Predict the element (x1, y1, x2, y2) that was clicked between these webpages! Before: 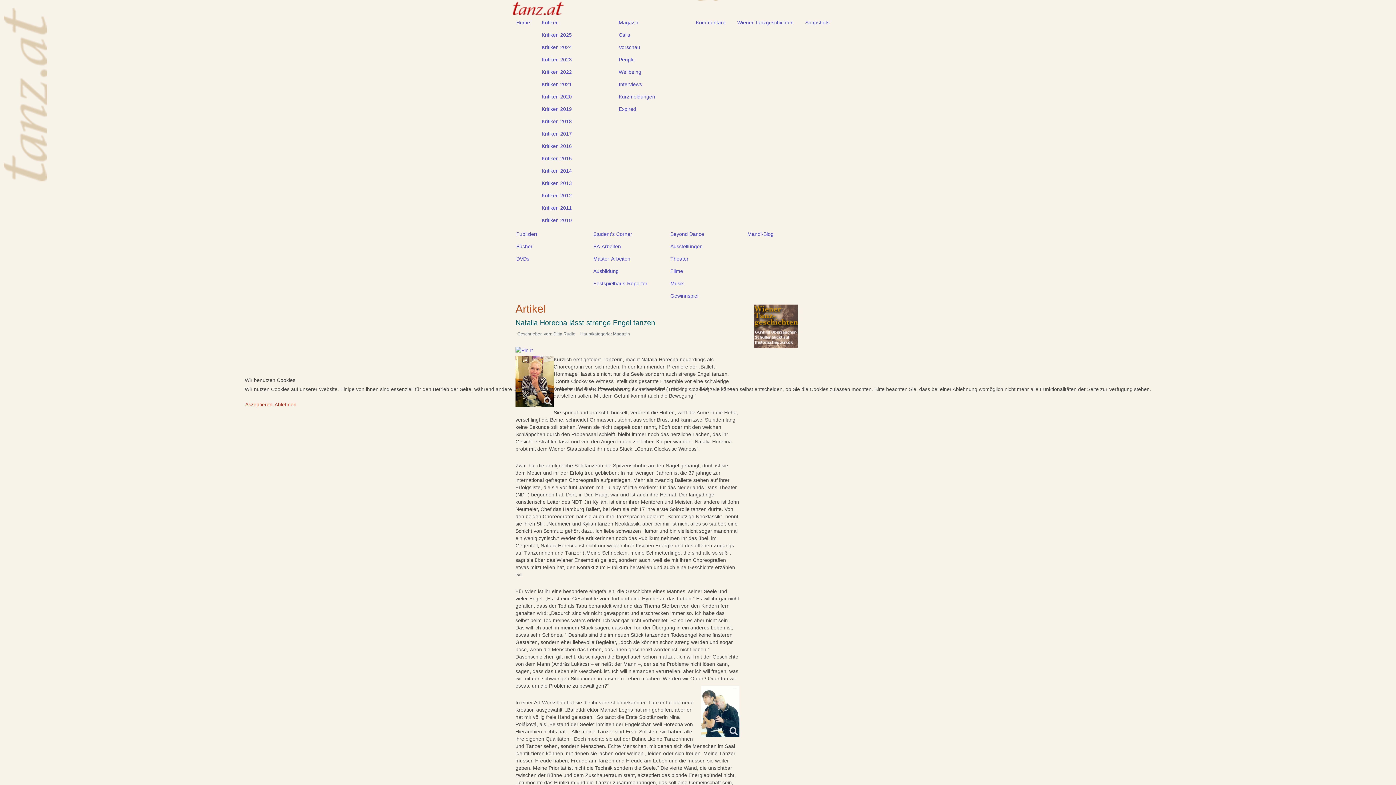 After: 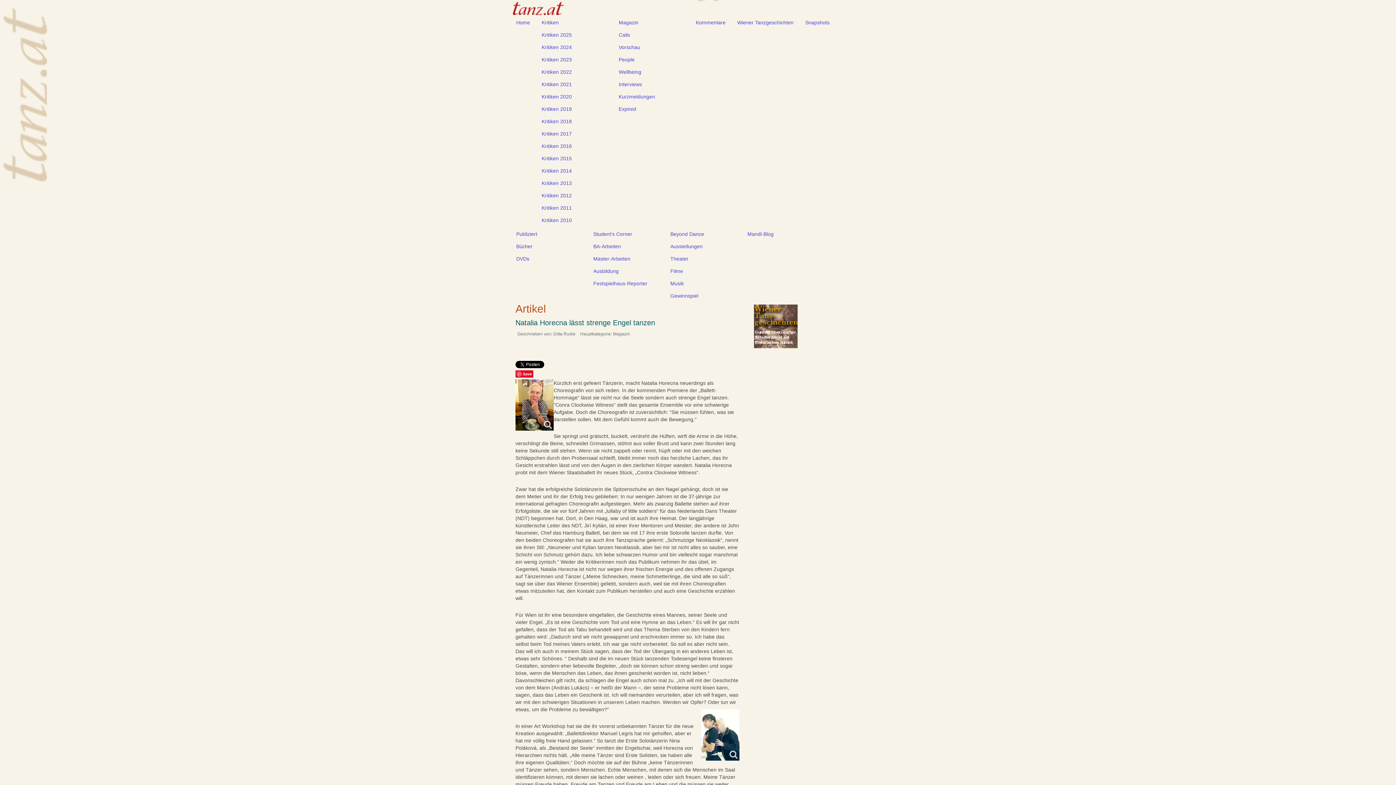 Action: label: Akzeptieren bbox: (244, 400, 272, 408)